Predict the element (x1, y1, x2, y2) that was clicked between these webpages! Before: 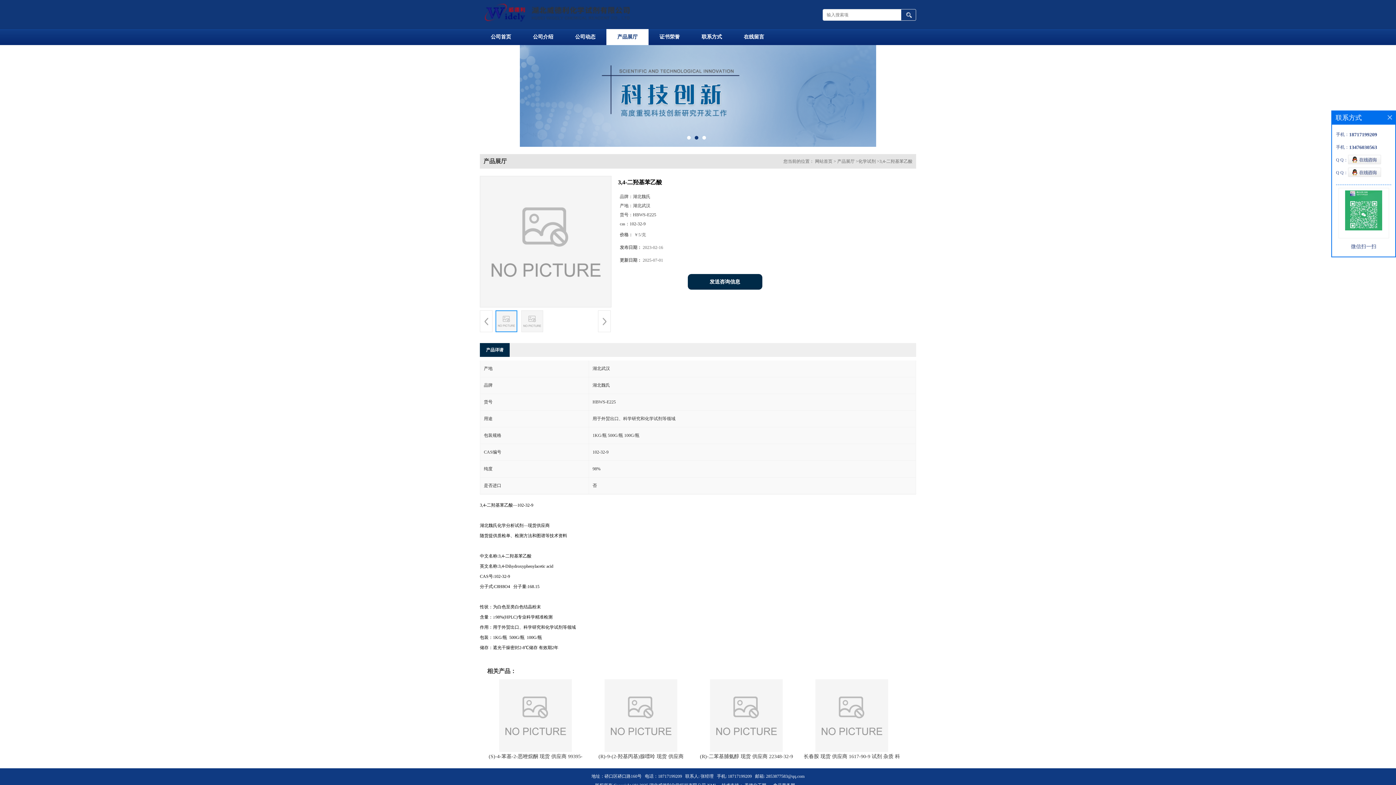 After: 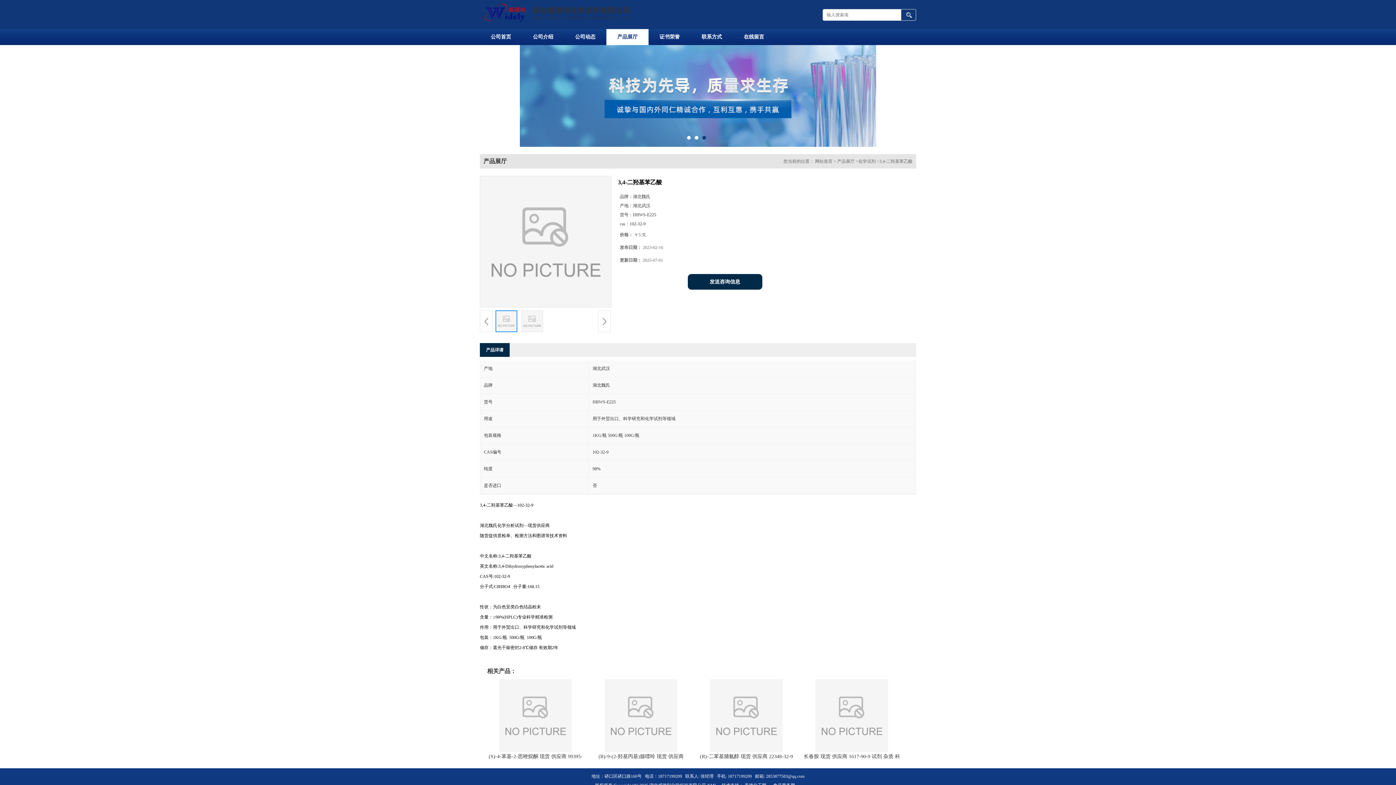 Action: bbox: (1388, 115, 1392, 119)